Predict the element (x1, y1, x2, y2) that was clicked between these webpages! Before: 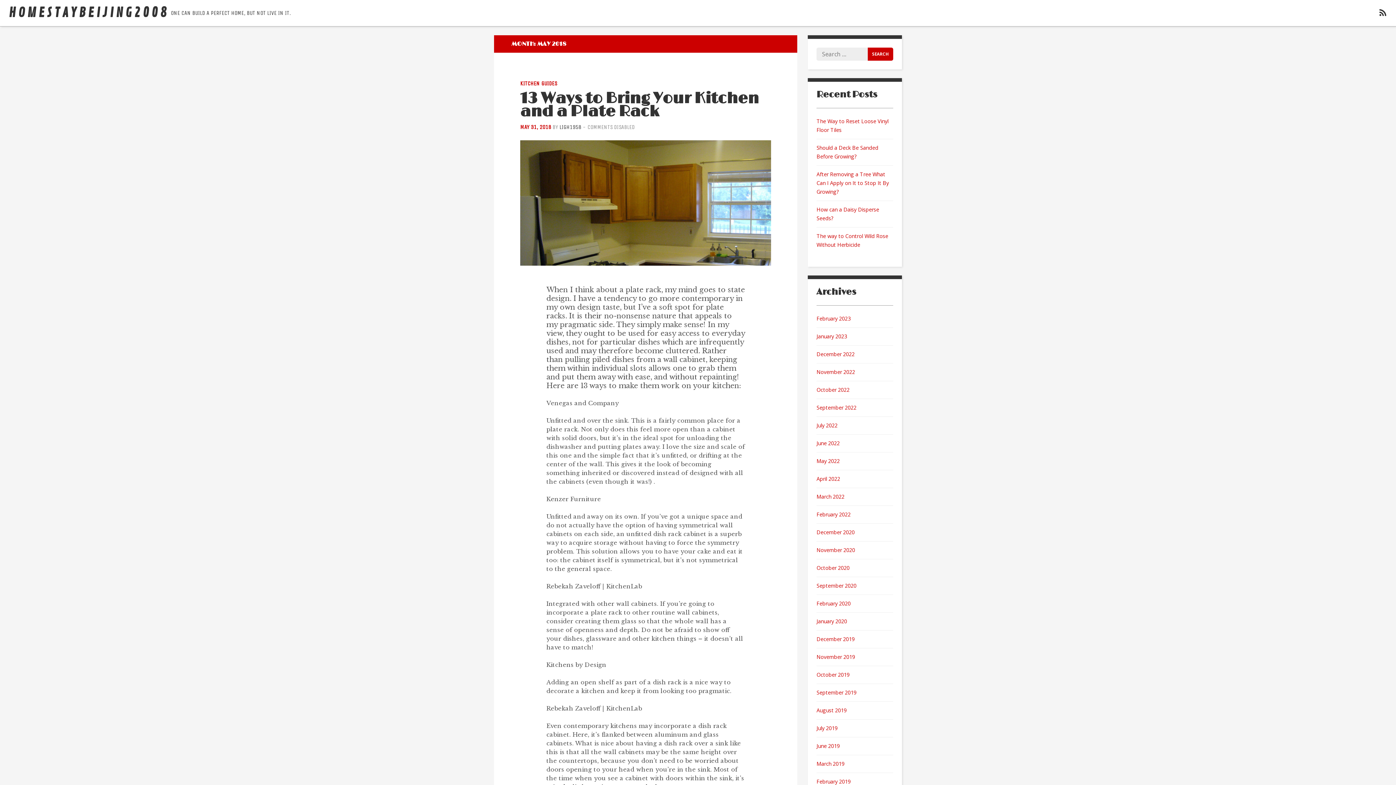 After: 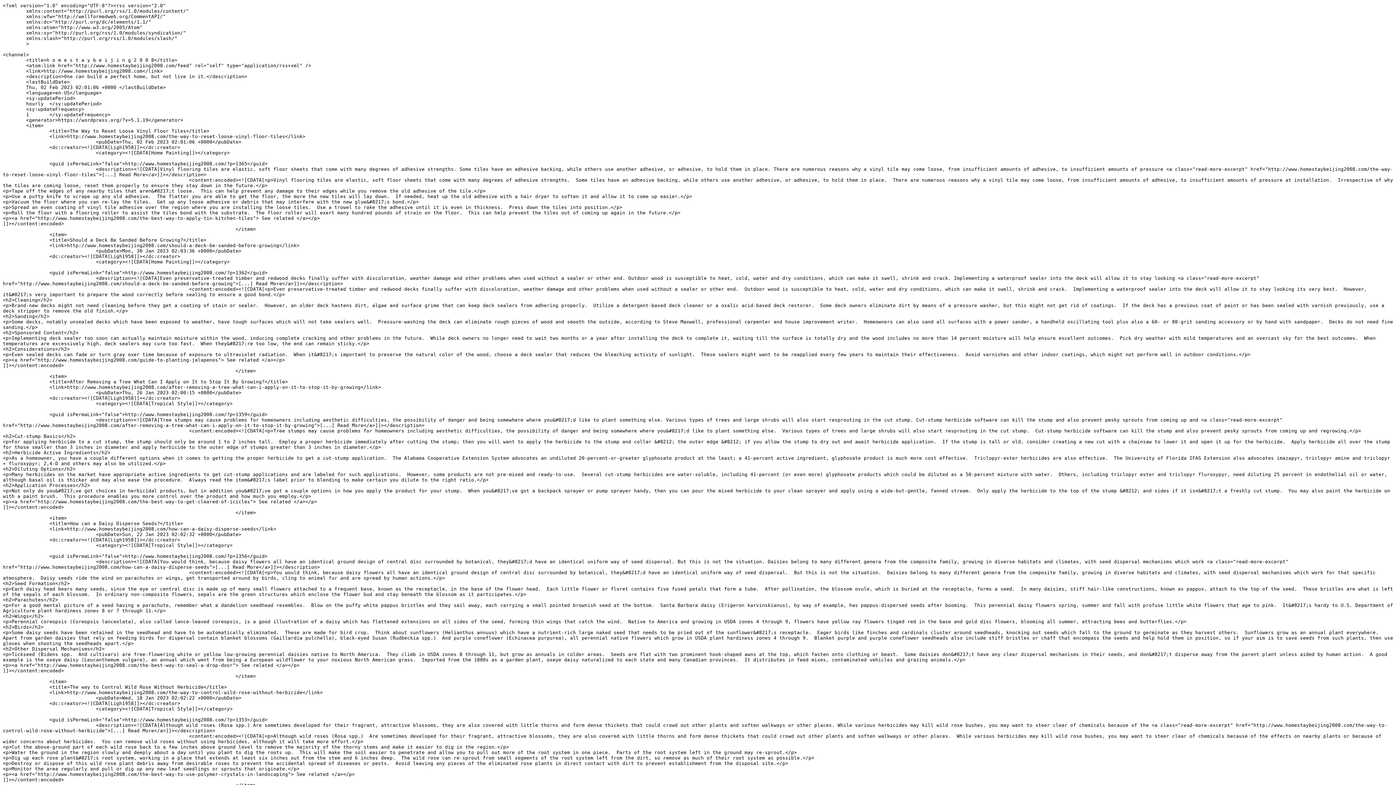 Action: bbox: (1378, 10, 1387, 17)